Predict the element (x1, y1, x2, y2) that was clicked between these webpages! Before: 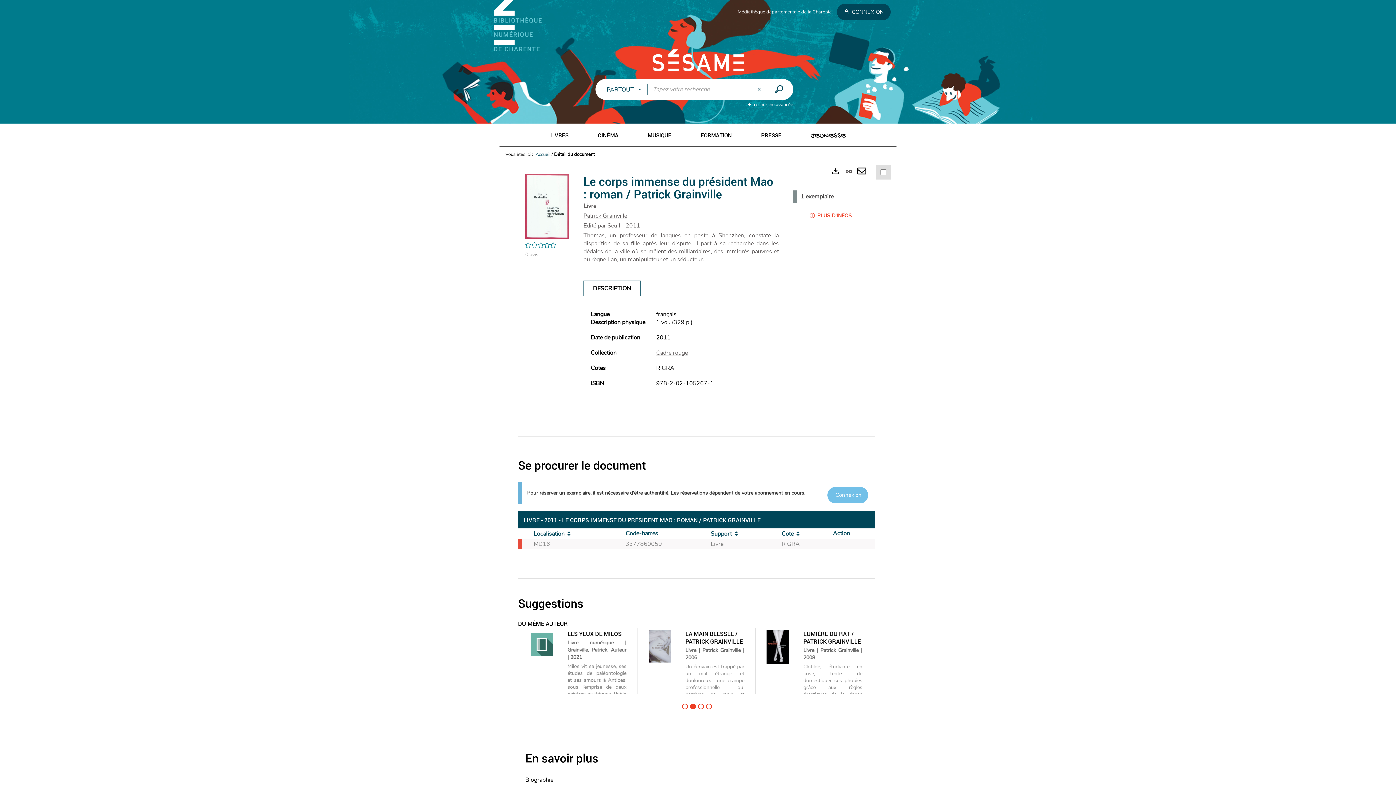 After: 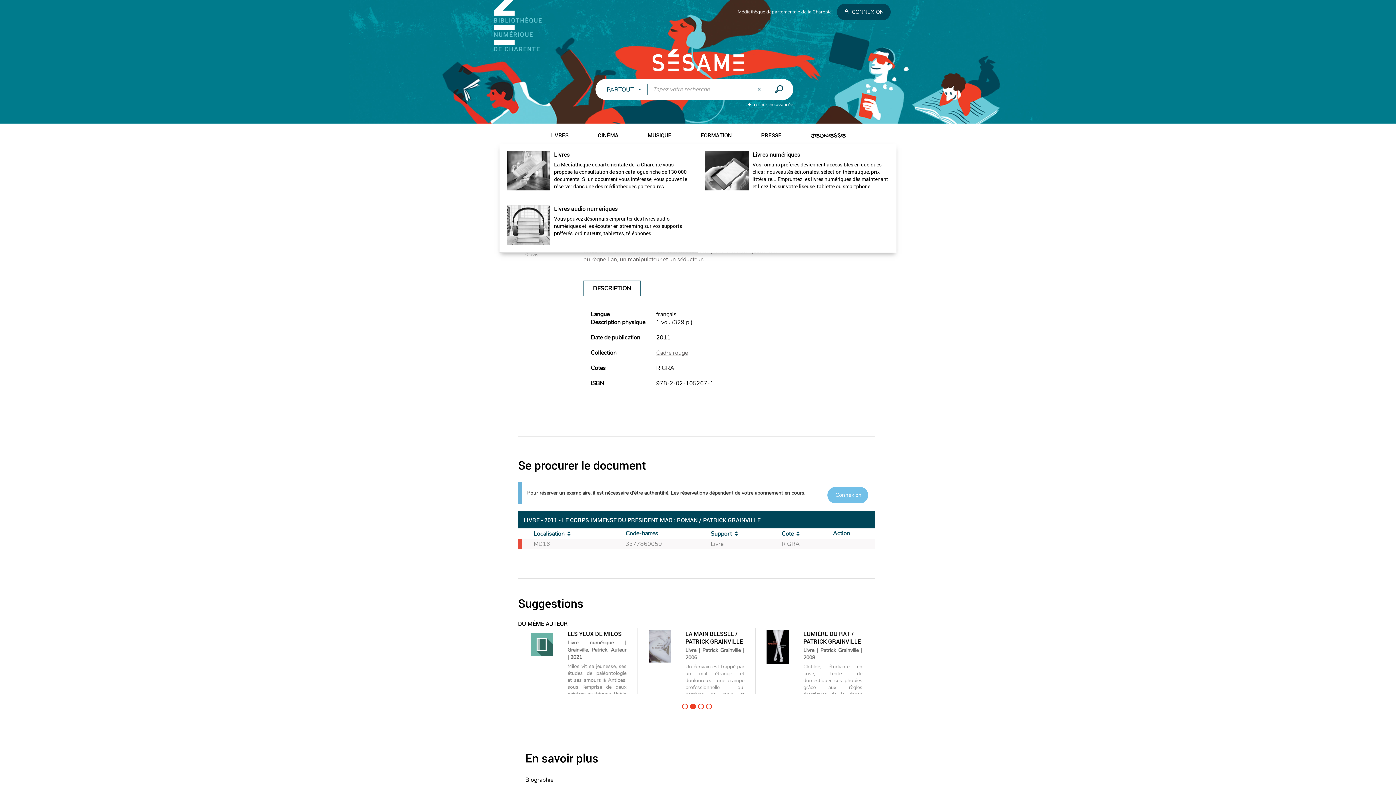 Action: label: LIVRES bbox: (550, 128, 568, 144)